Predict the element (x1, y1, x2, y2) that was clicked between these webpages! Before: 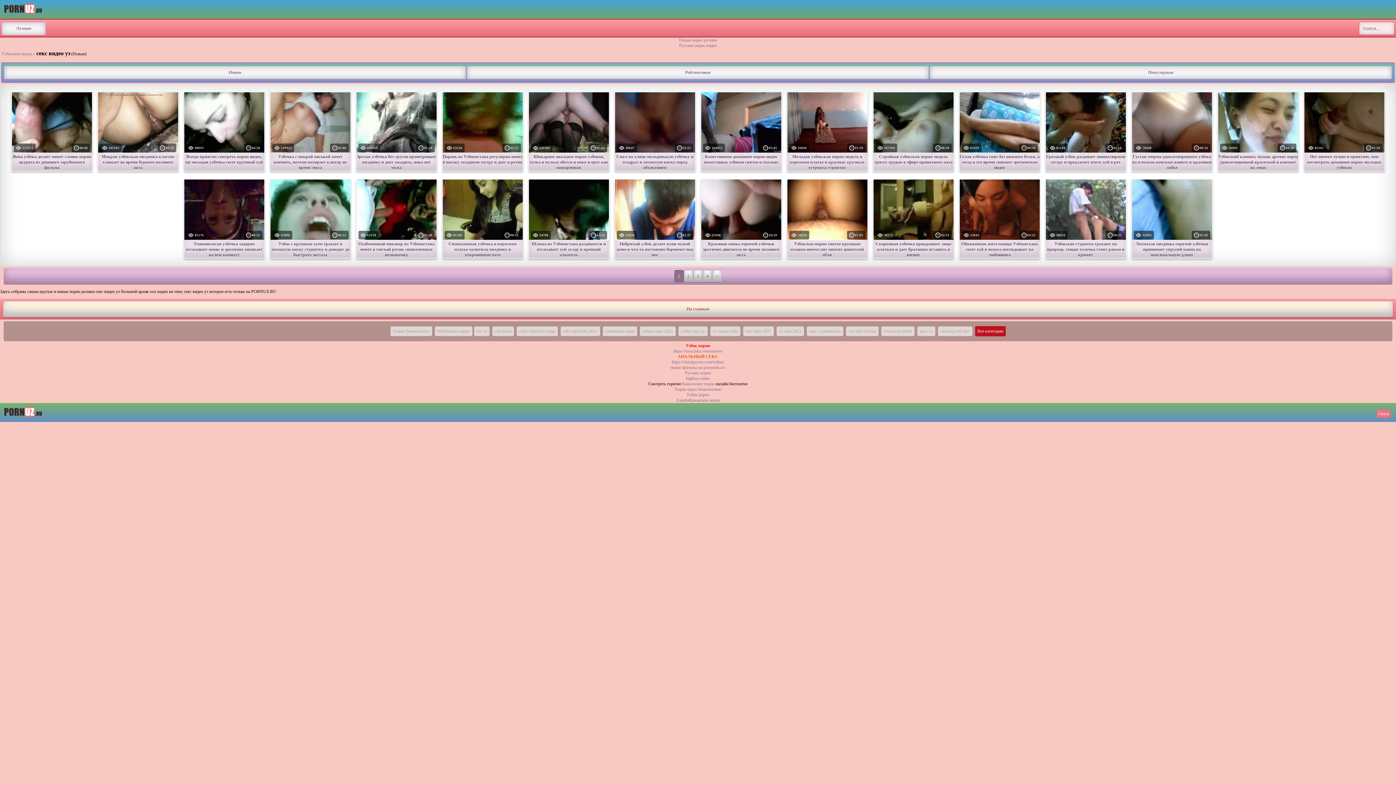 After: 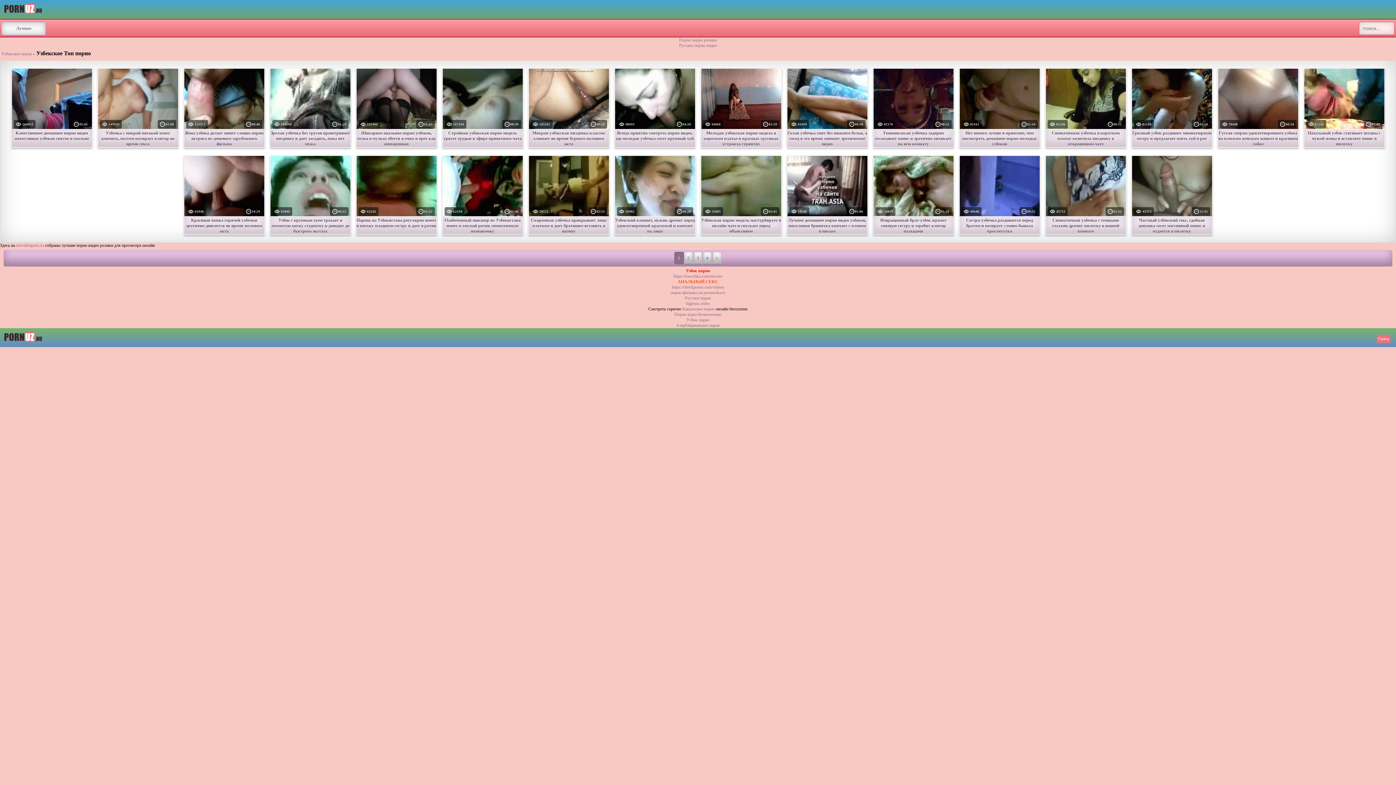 Action: label: Лучшее bbox: (1, 21, 45, 35)